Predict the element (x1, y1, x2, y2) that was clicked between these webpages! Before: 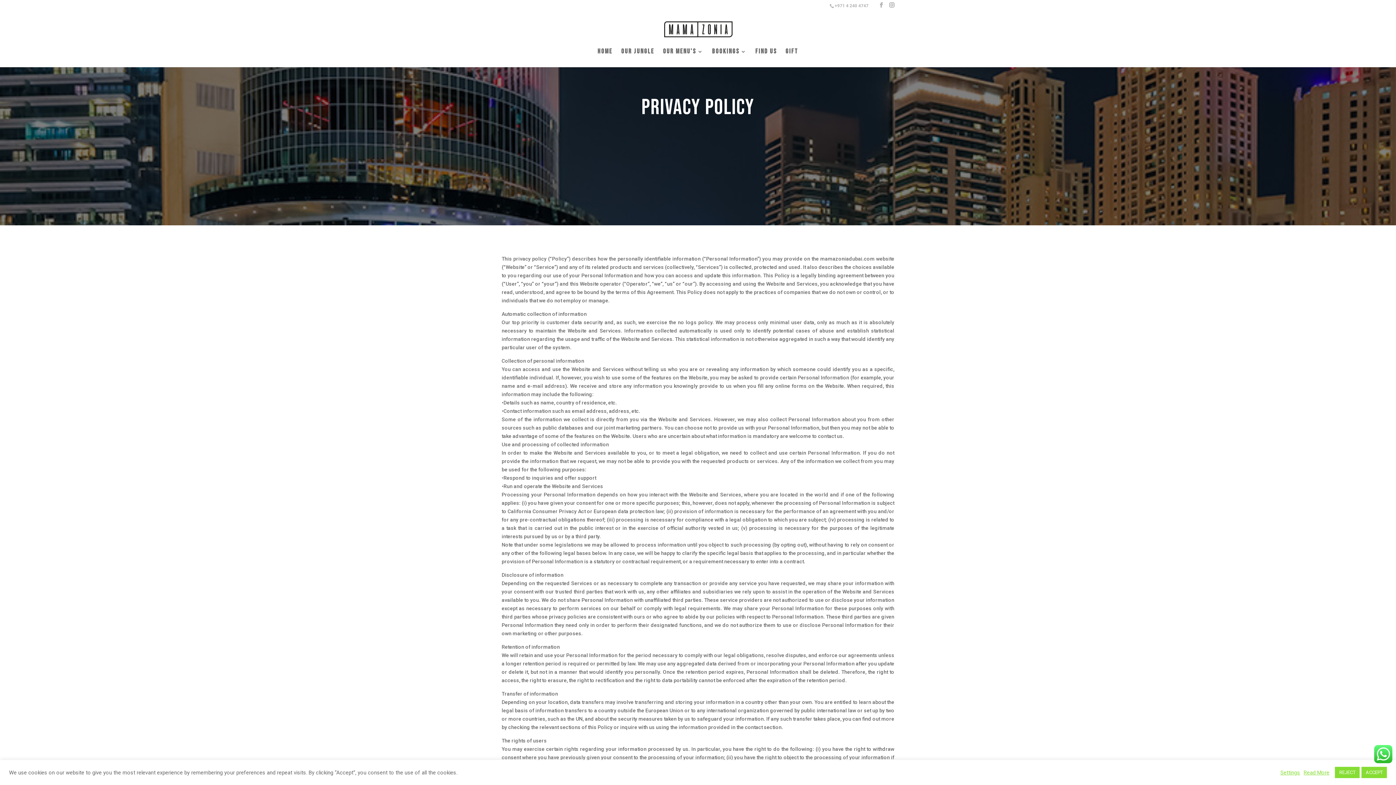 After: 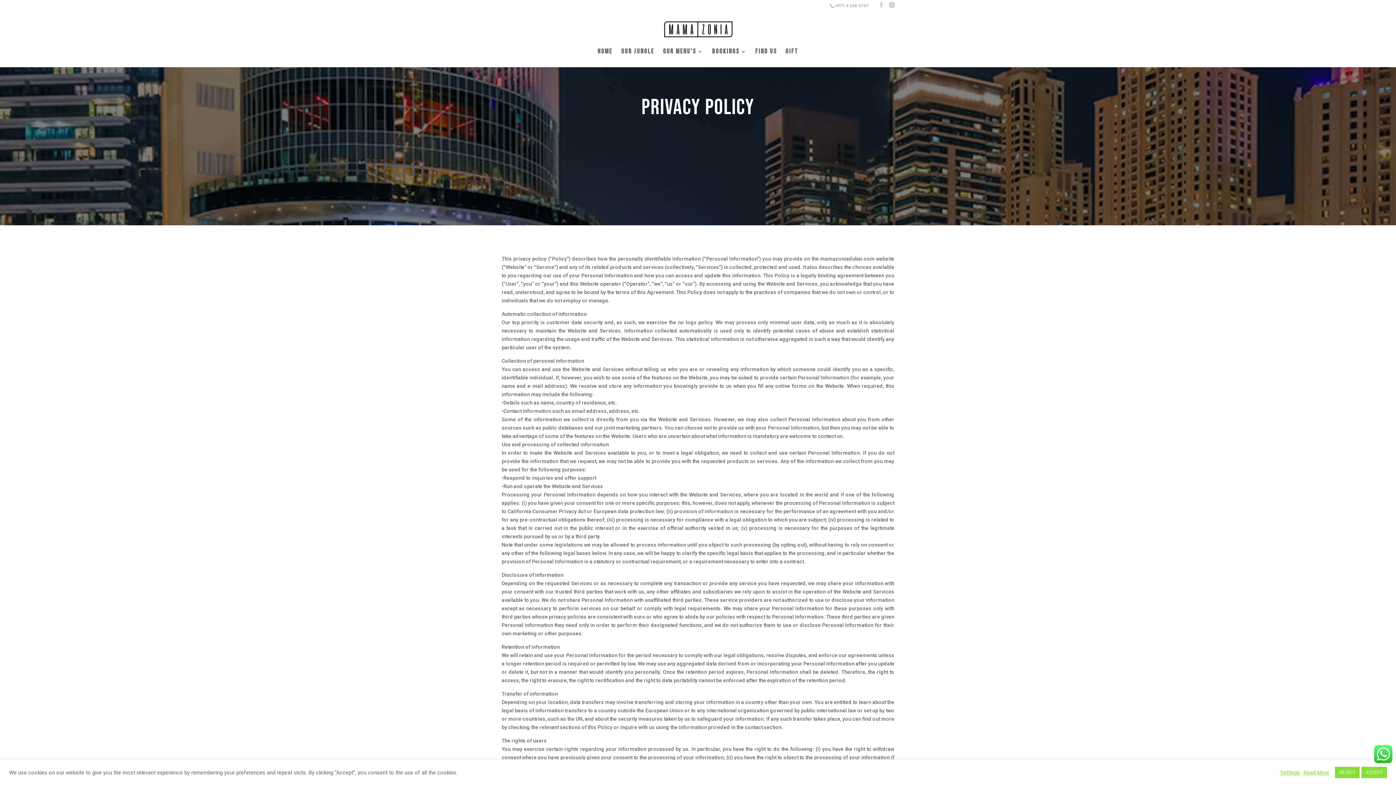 Action: bbox: (878, 2, 884, 8)